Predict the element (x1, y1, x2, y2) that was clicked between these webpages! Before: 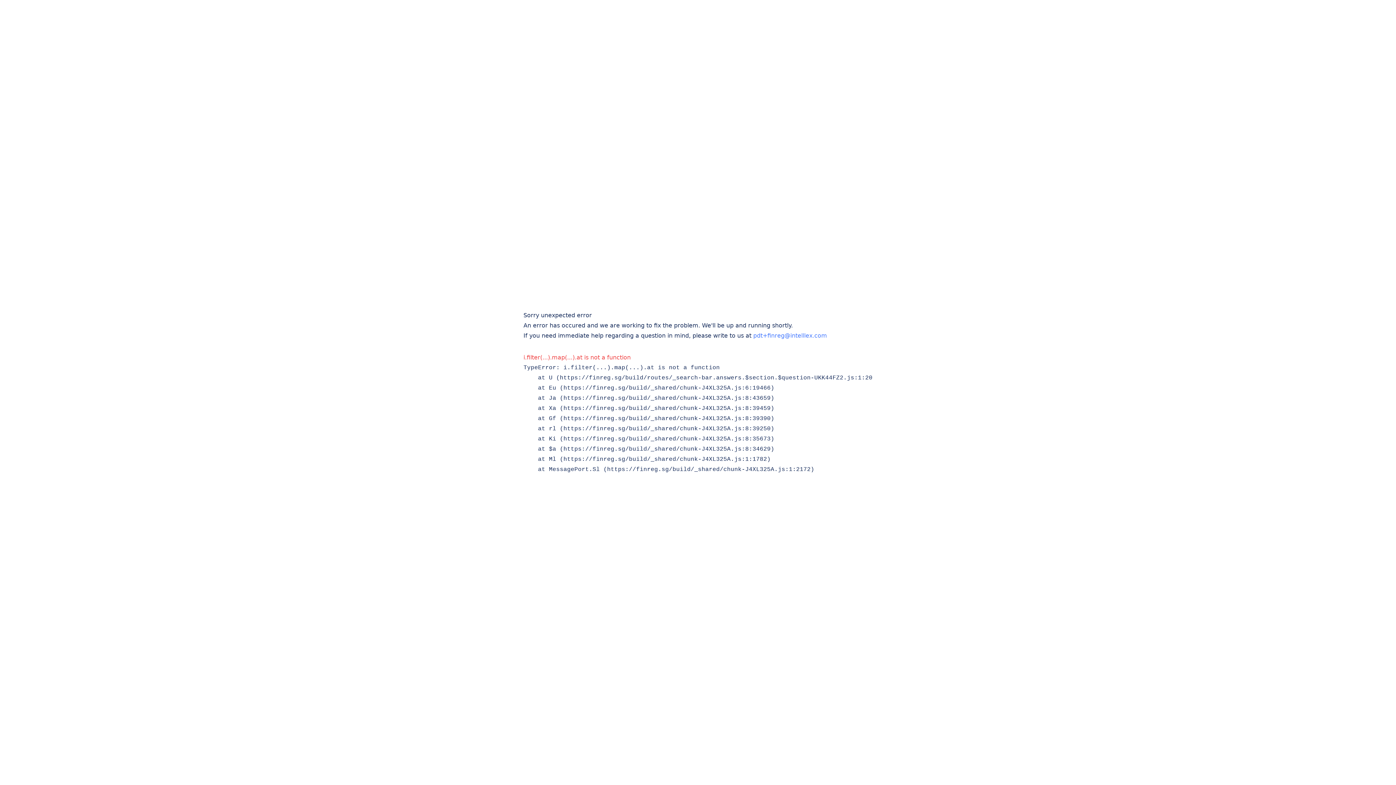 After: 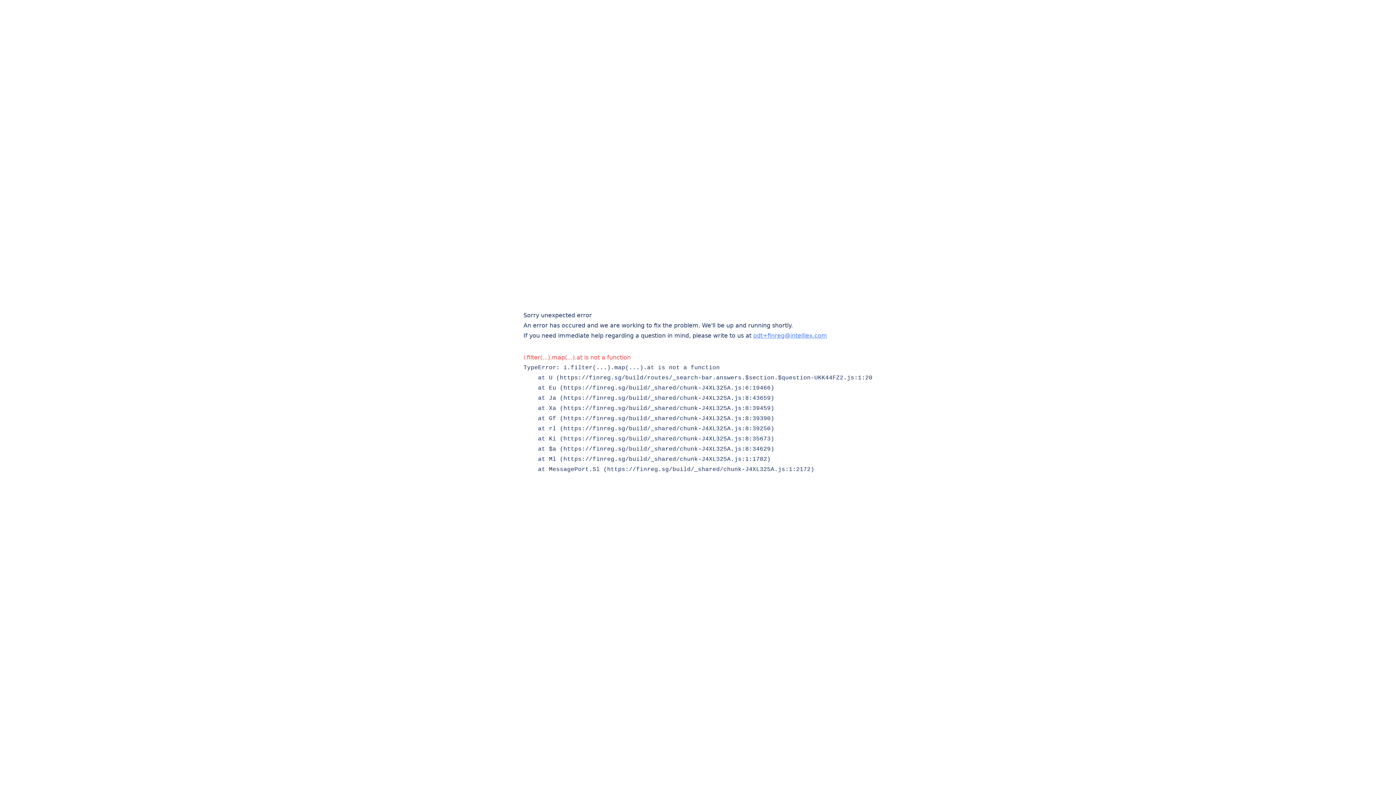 Action: label: pdt+finreg@intelllex.com bbox: (753, 332, 827, 339)